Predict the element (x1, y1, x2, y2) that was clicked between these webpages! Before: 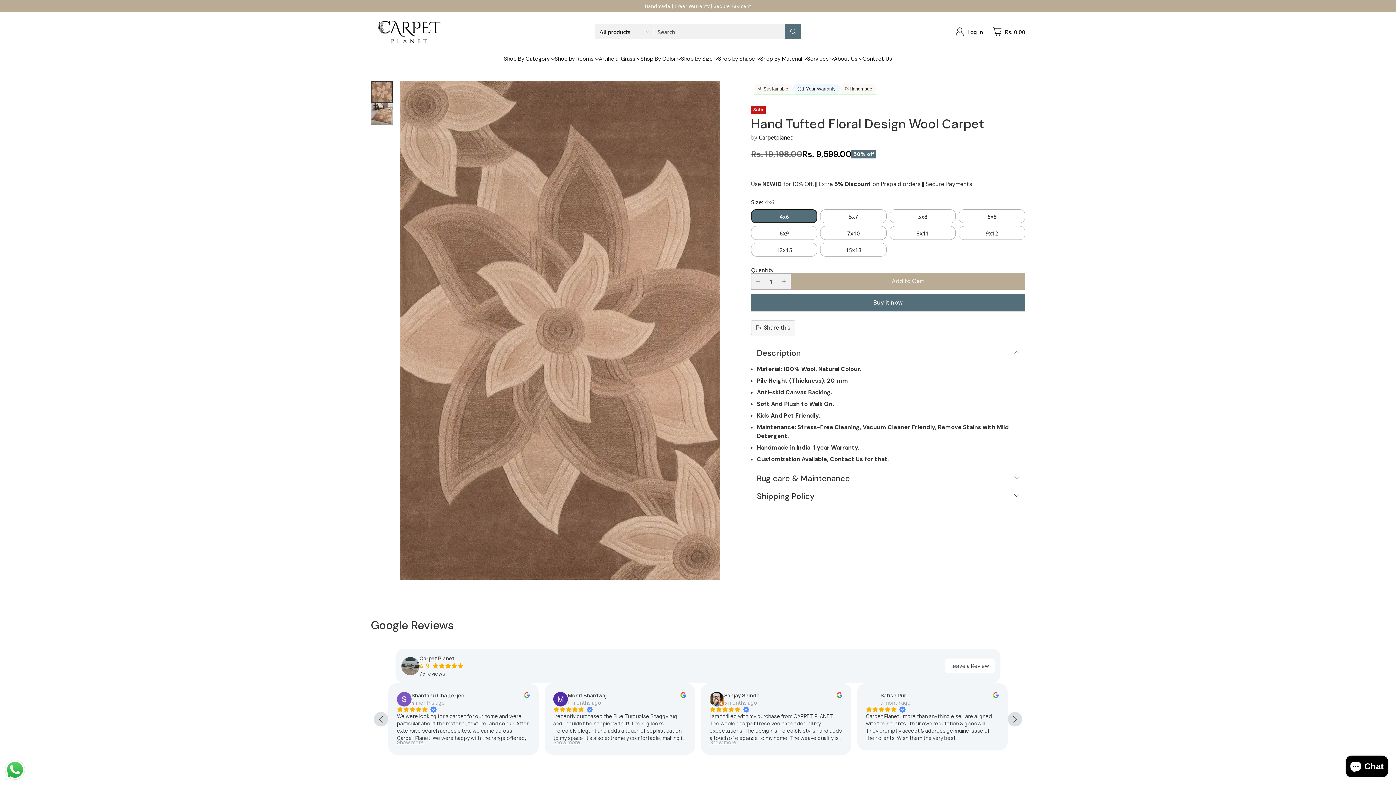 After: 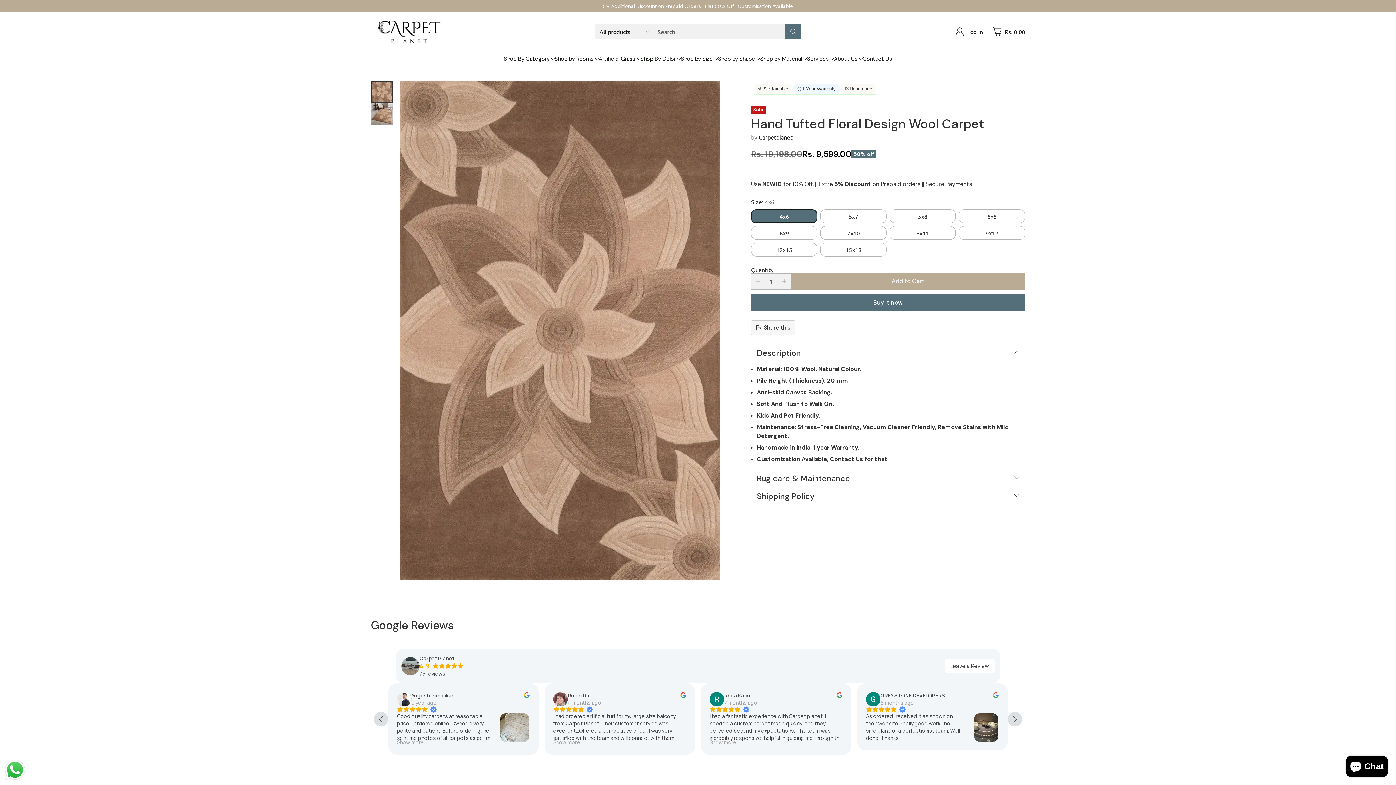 Action: bbox: (370, 81, 392, 102) label: Change image to image 1